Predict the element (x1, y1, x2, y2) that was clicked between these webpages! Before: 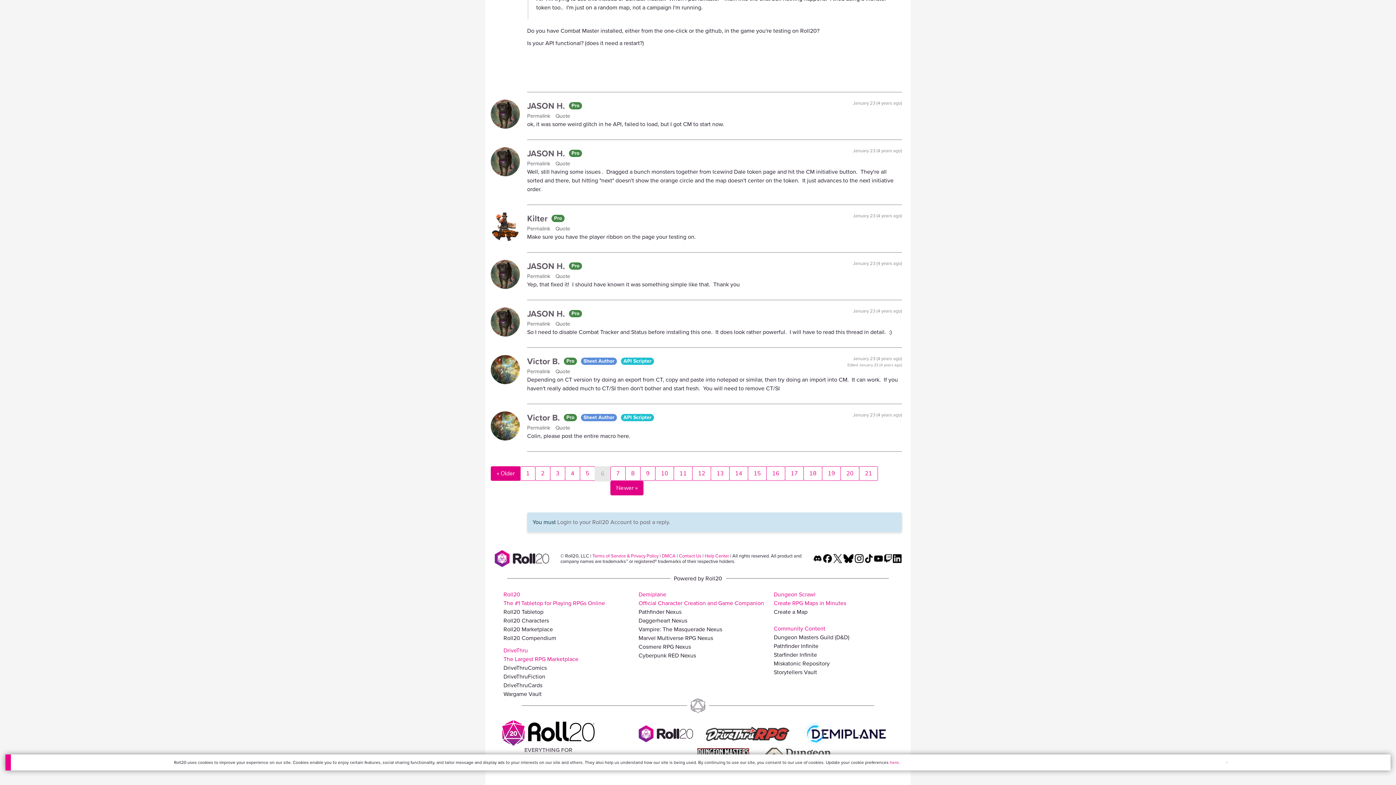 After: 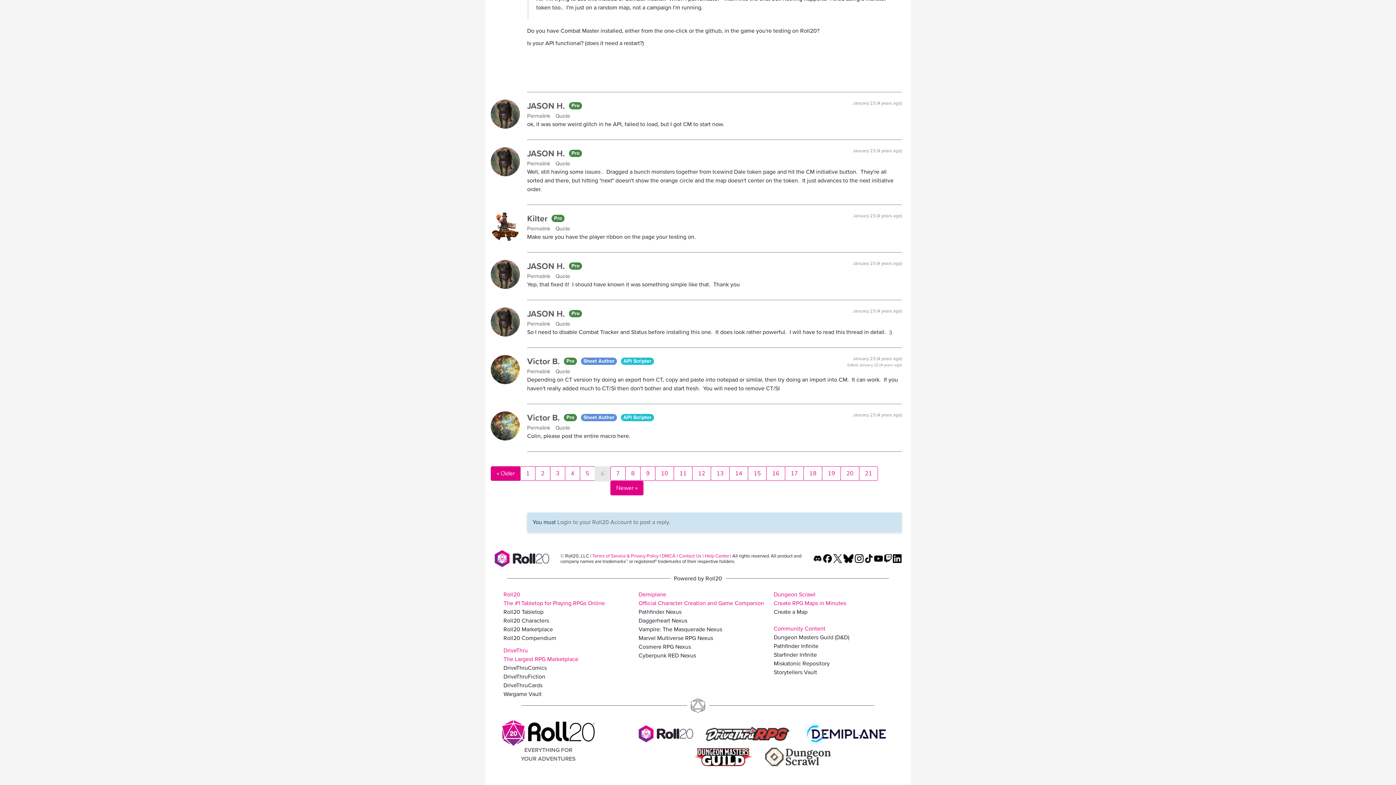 Action: label: Permalink 
for 9729770 bbox: (527, 423, 555, 431)